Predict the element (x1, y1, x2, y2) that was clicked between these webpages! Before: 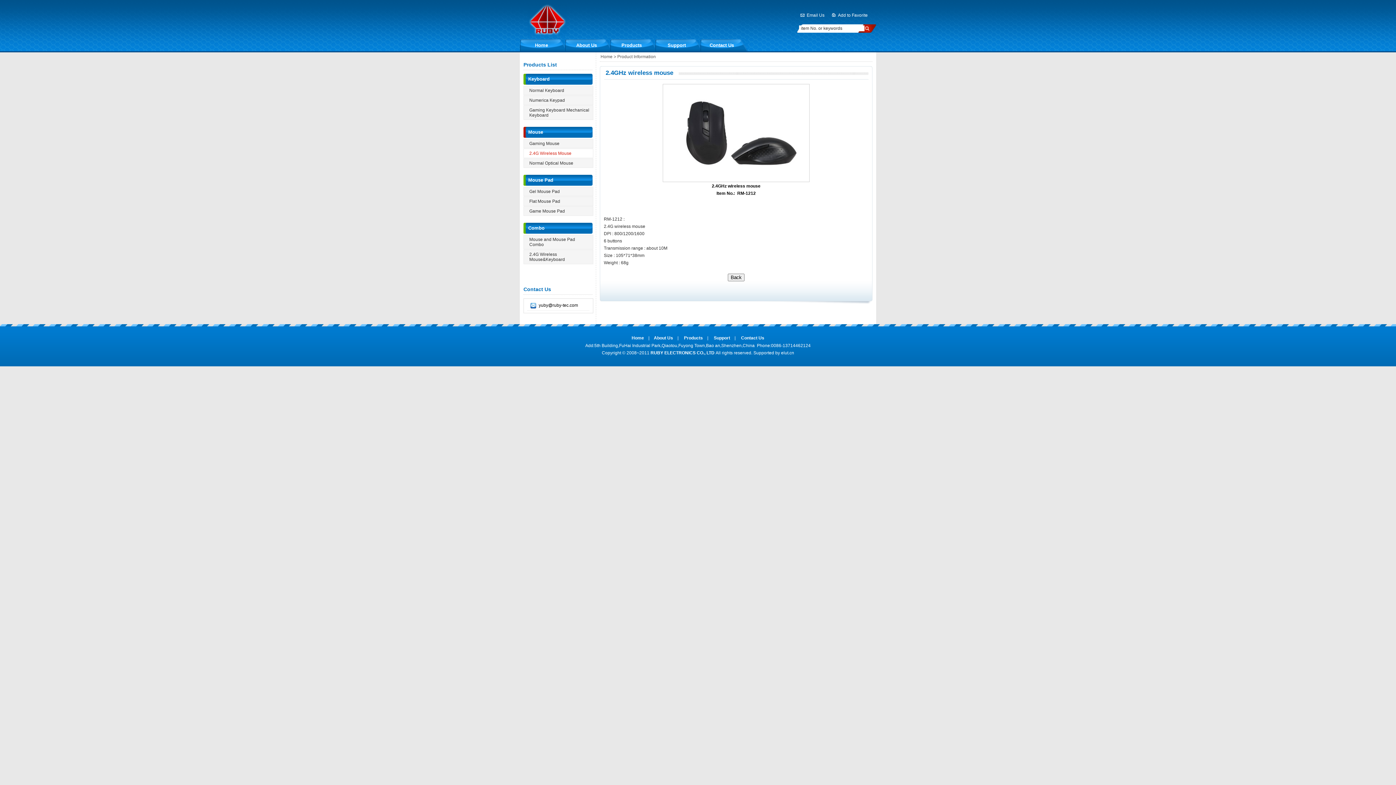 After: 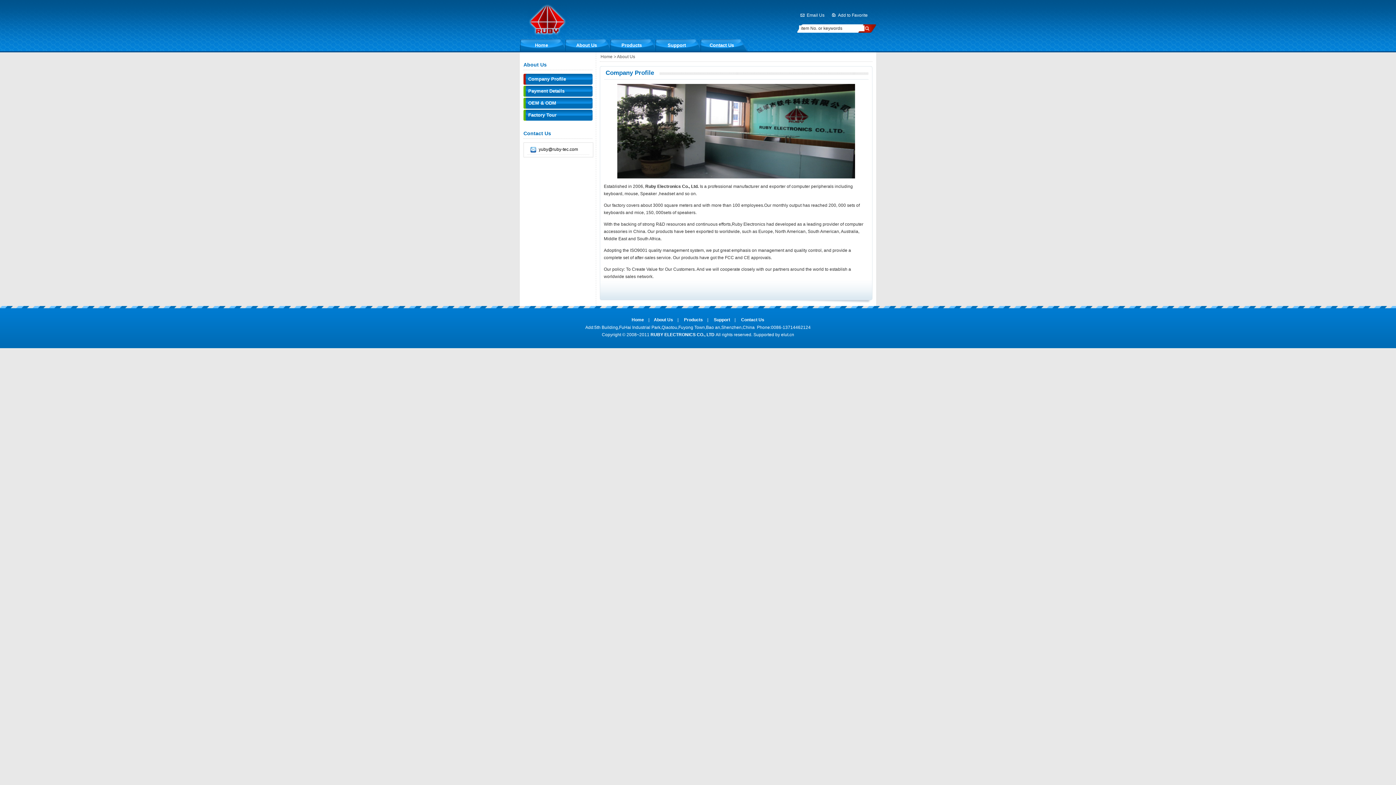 Action: bbox: (565, 39, 612, 51) label: About Us